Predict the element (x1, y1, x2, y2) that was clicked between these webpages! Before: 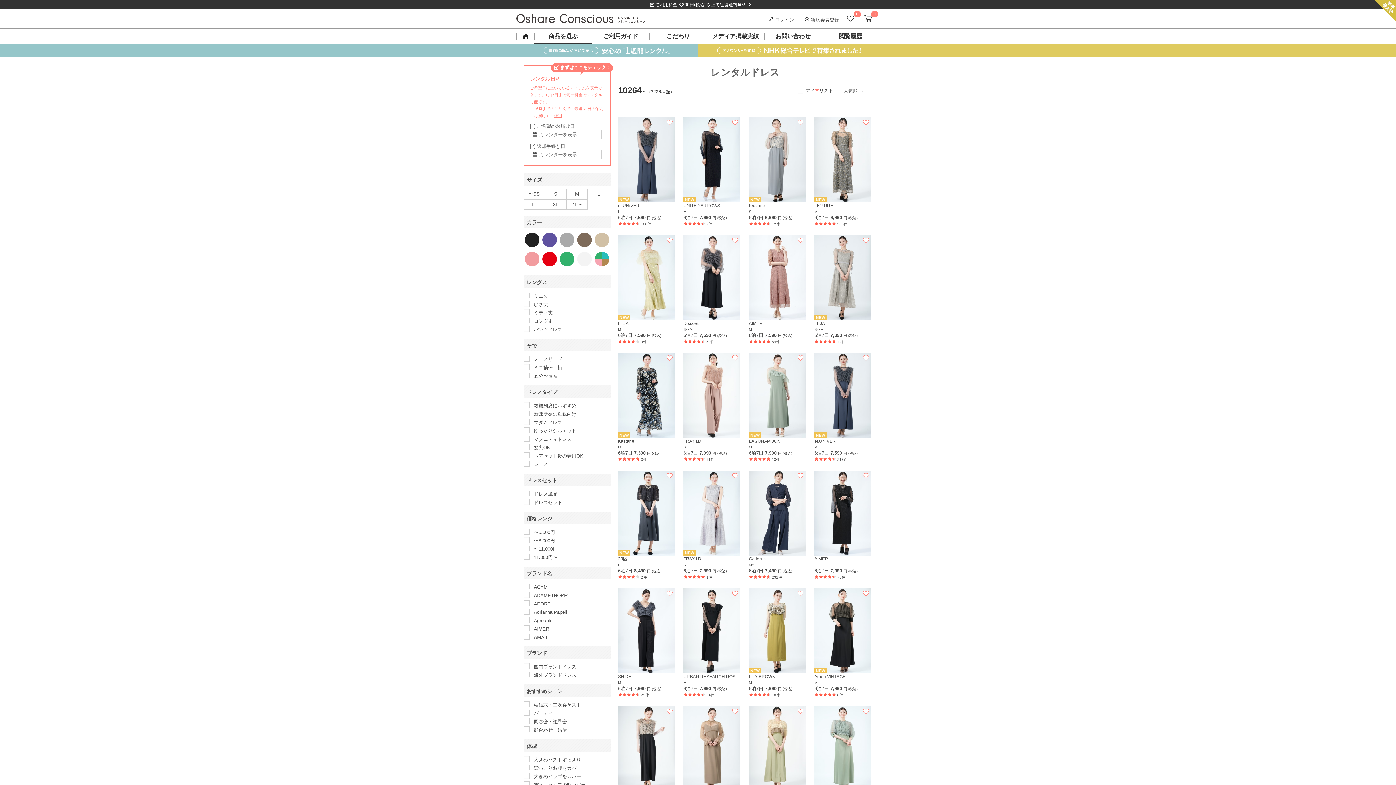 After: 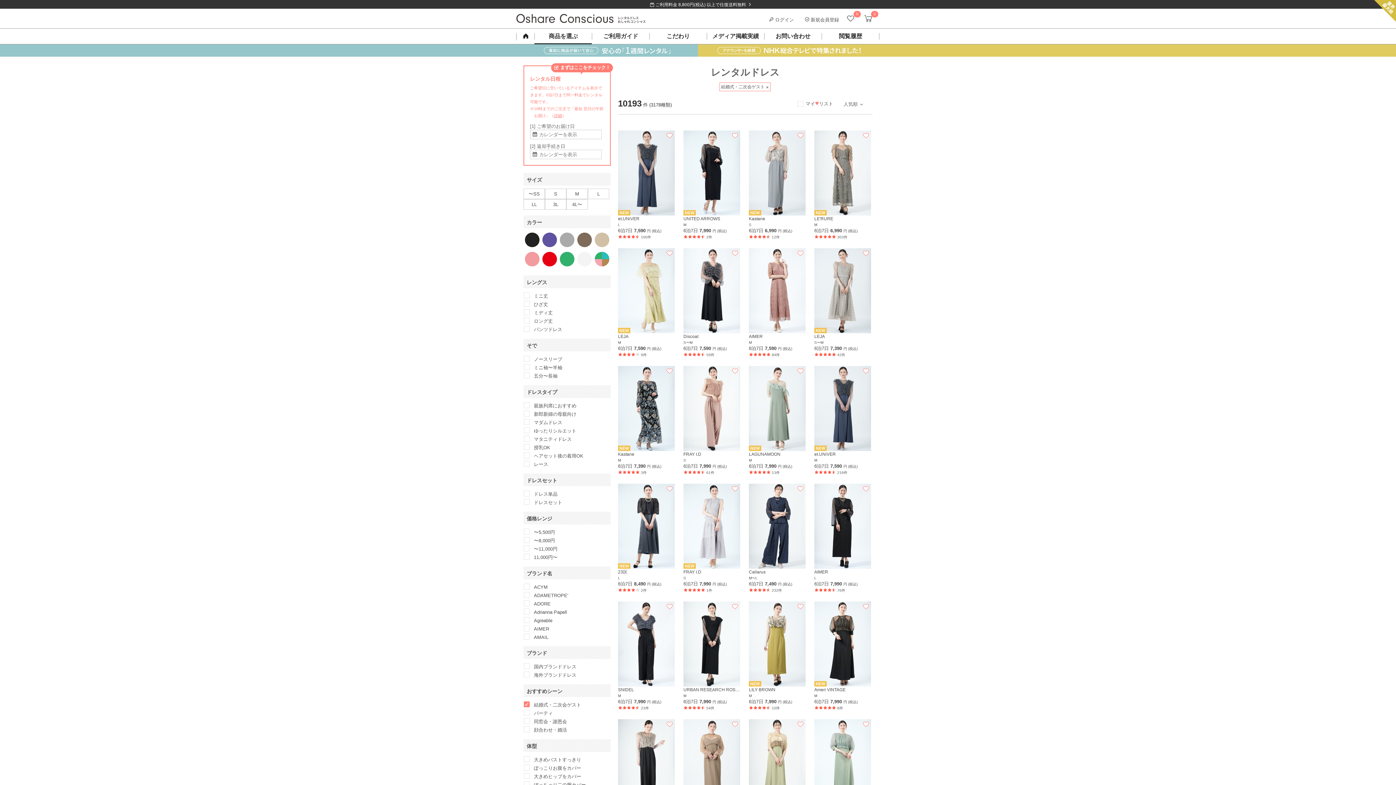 Action: bbox: (534, 701, 581, 708) label: 結婚式・二次会ゲスト